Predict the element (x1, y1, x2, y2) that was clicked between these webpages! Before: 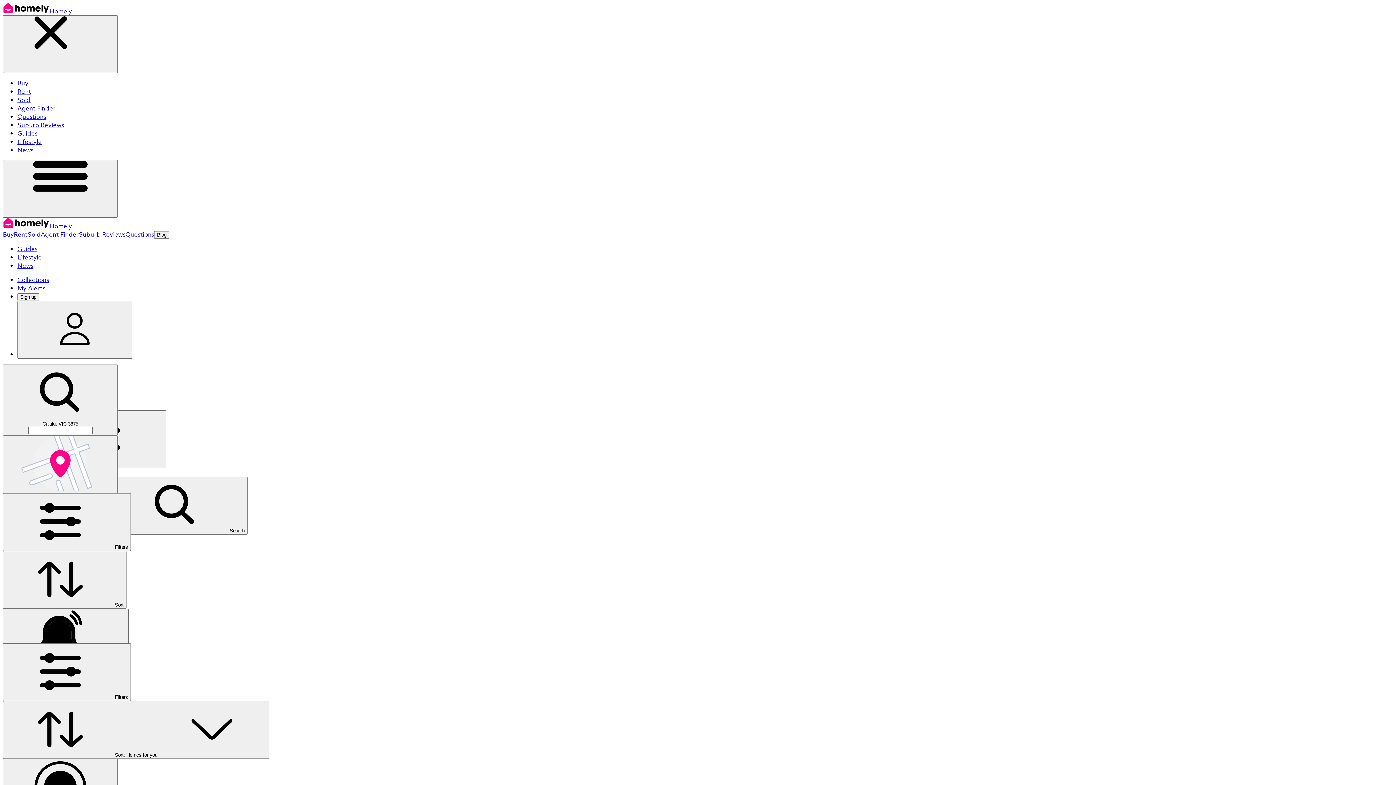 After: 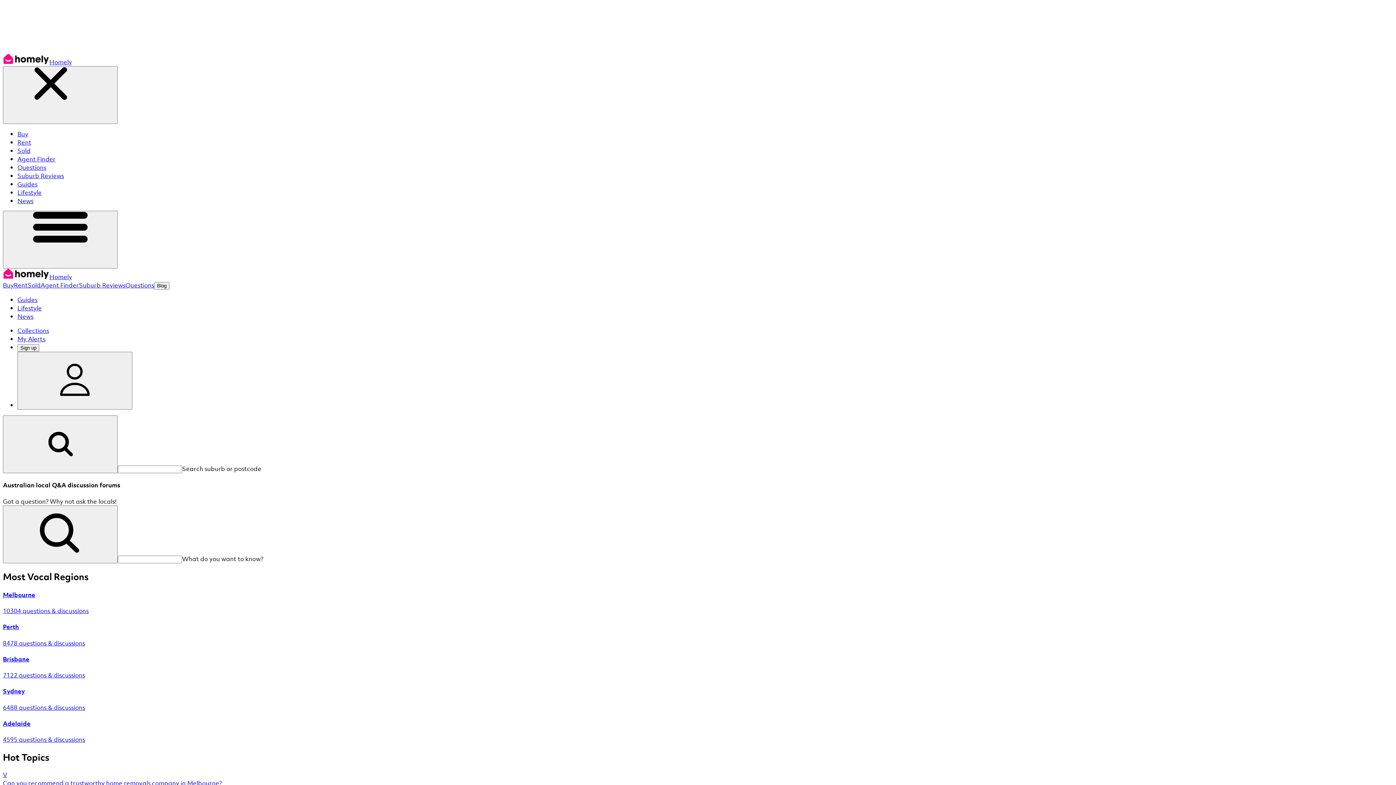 Action: bbox: (125, 230, 154, 238) label: Questions